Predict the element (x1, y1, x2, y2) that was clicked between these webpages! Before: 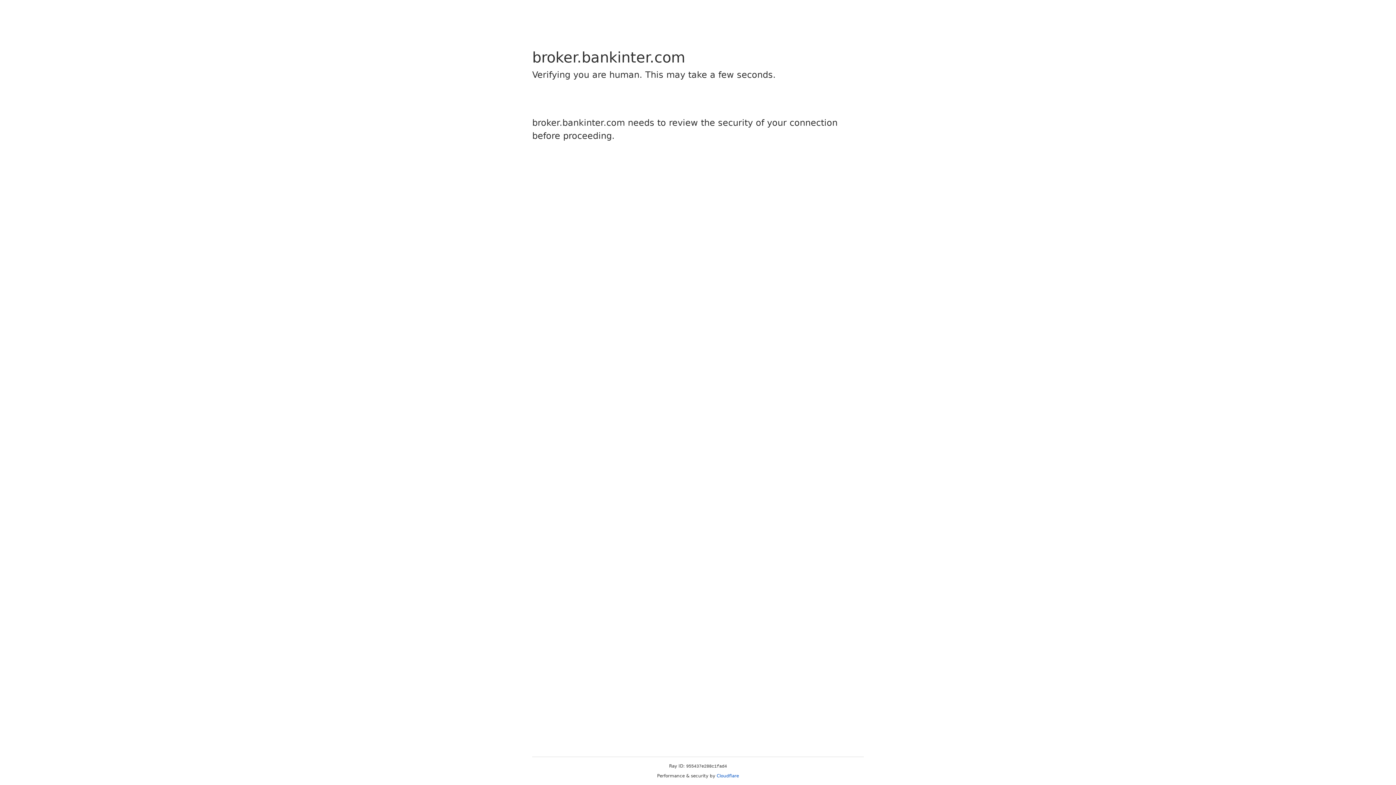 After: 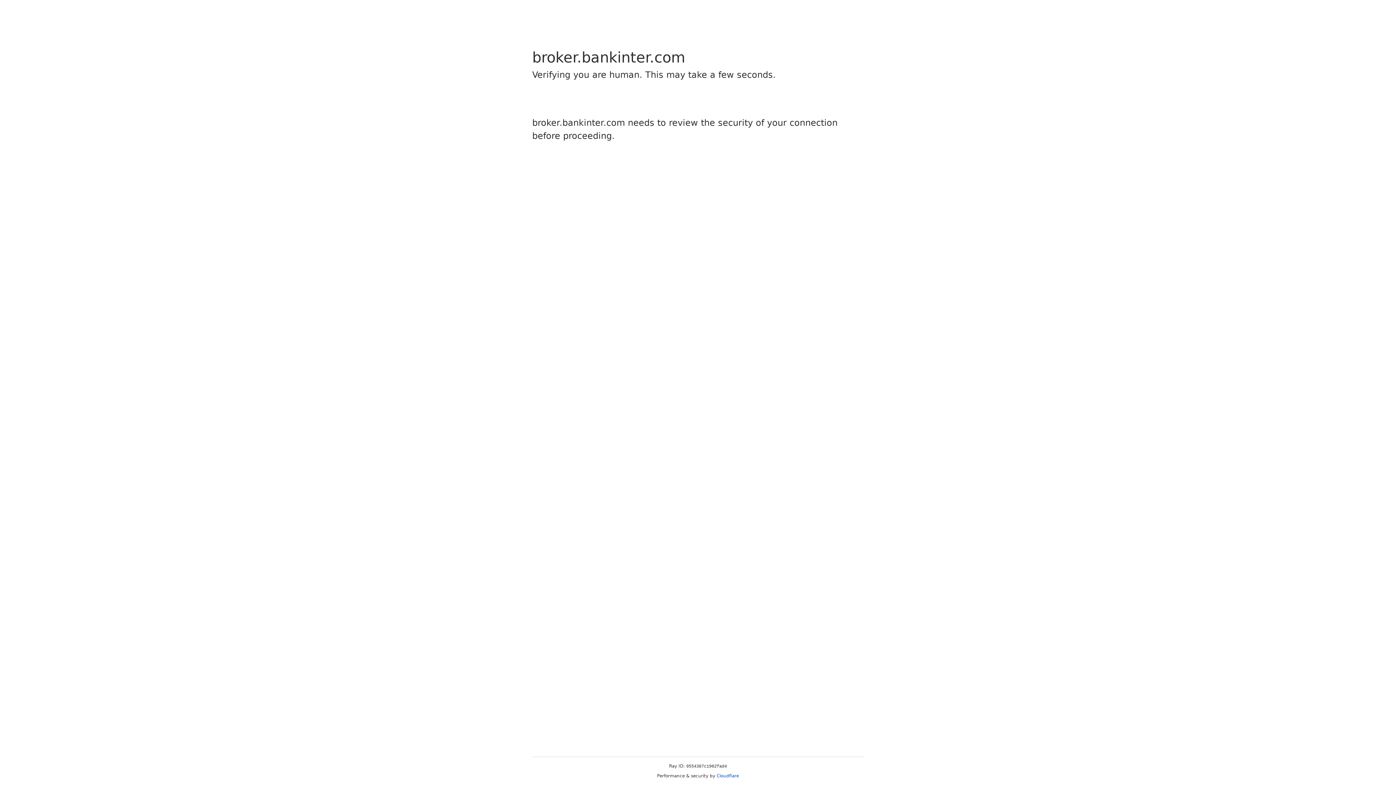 Action: label: Cloudflare bbox: (716, 773, 739, 778)